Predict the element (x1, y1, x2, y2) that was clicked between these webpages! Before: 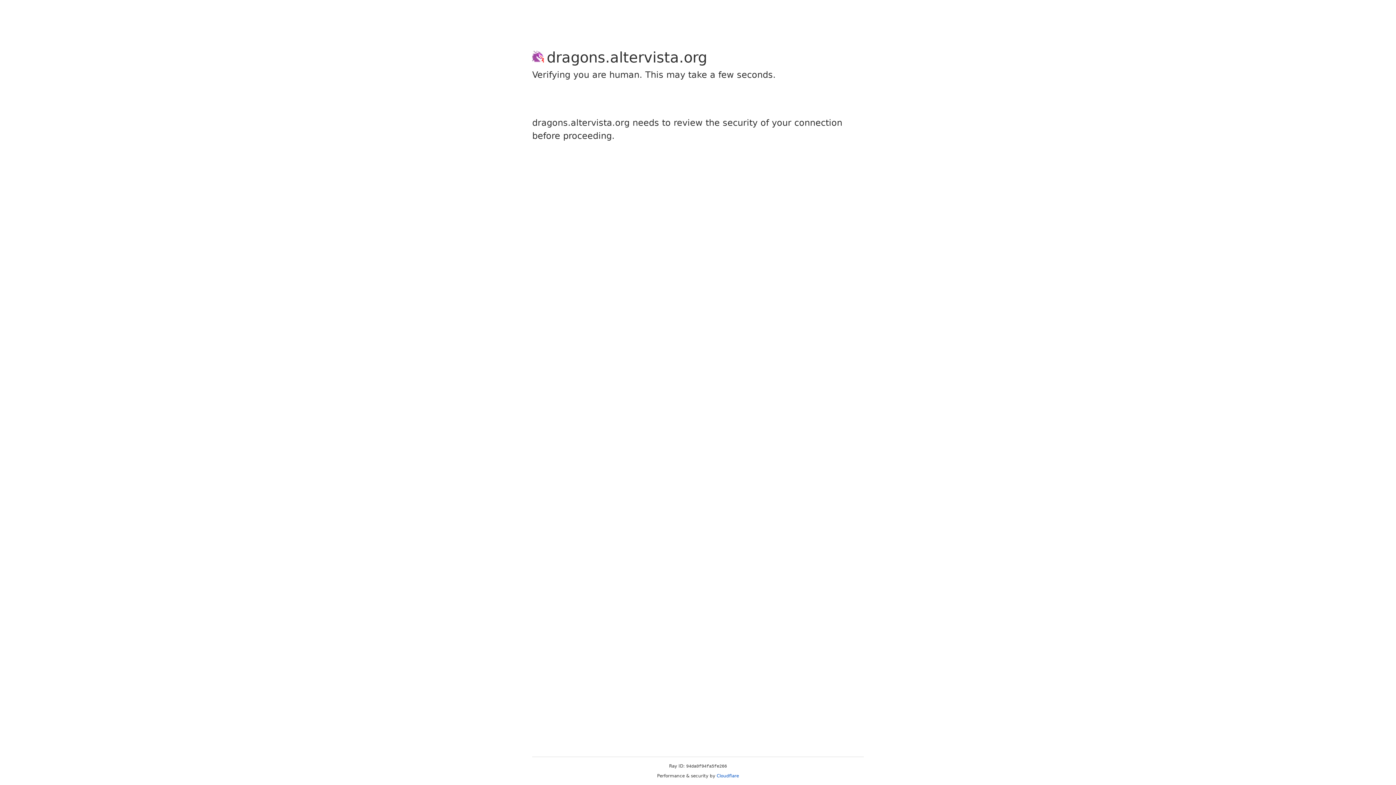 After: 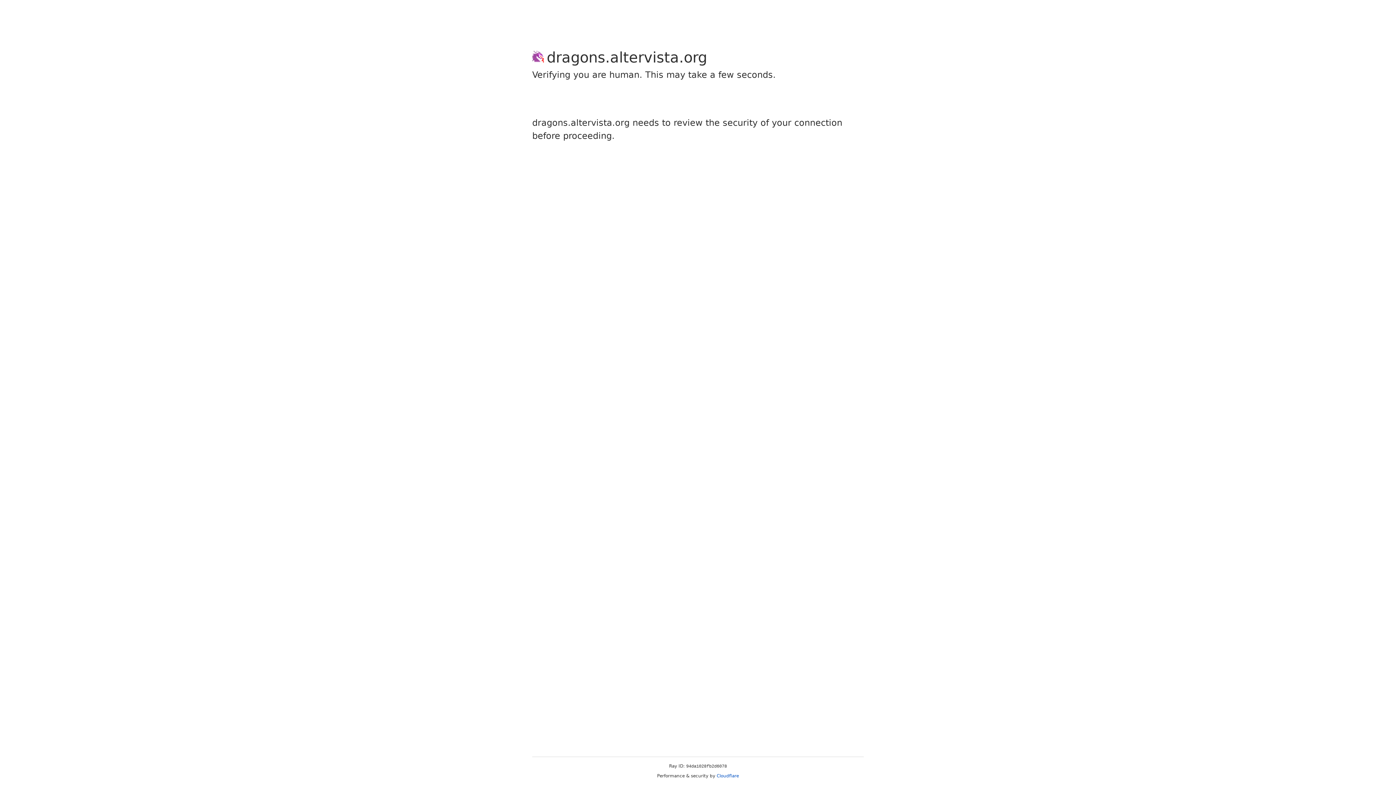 Action: bbox: (716, 773, 739, 778) label: Cloudflare